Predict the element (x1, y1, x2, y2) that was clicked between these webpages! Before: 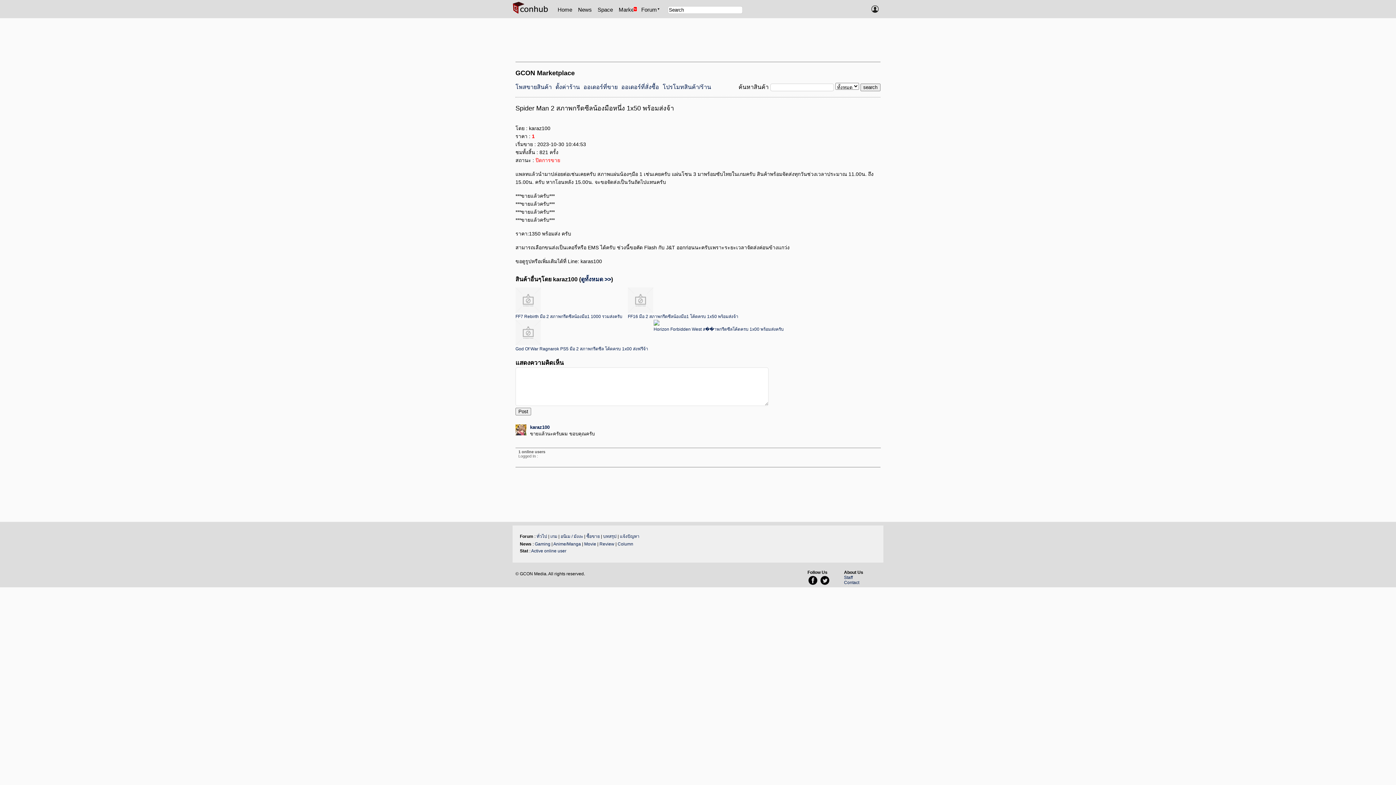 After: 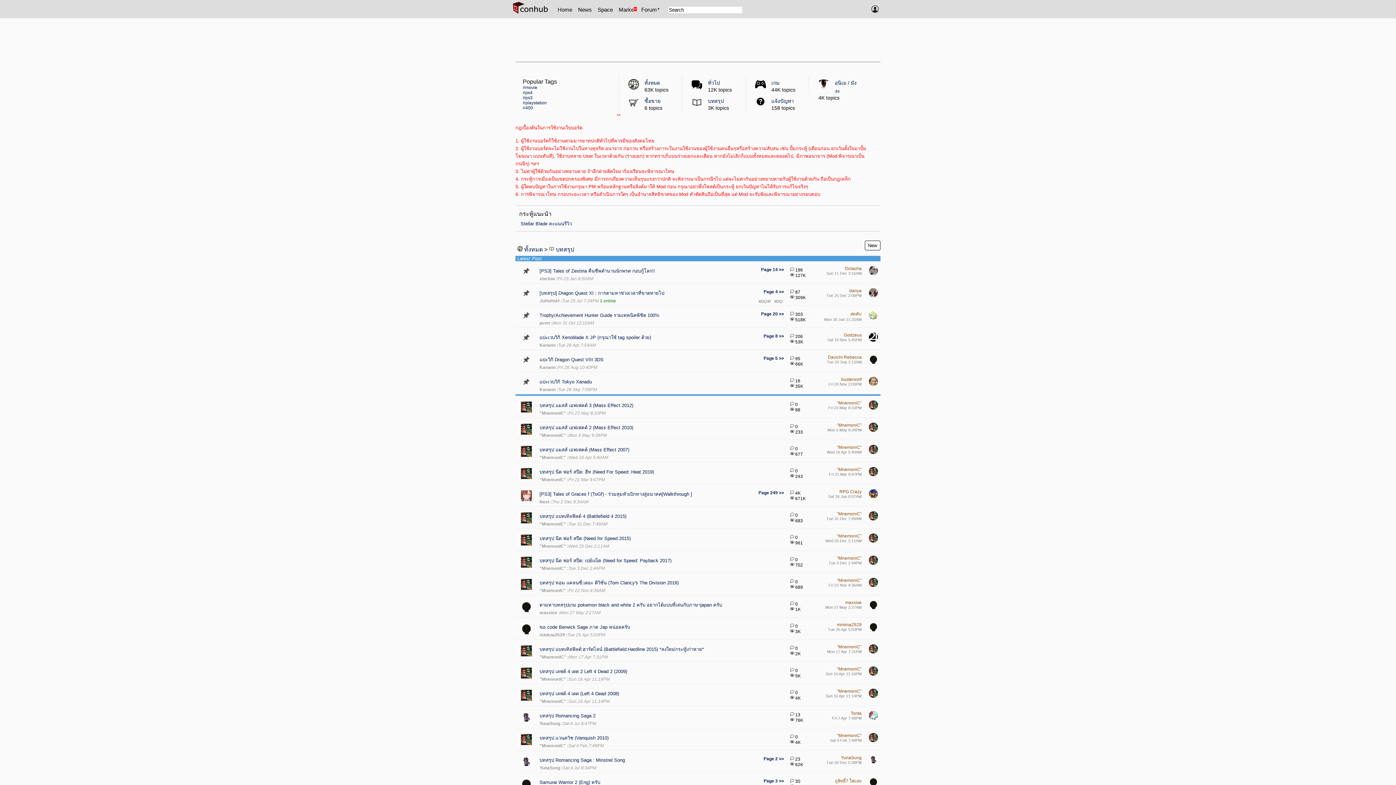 Action: label: บทสรุป bbox: (603, 534, 616, 539)